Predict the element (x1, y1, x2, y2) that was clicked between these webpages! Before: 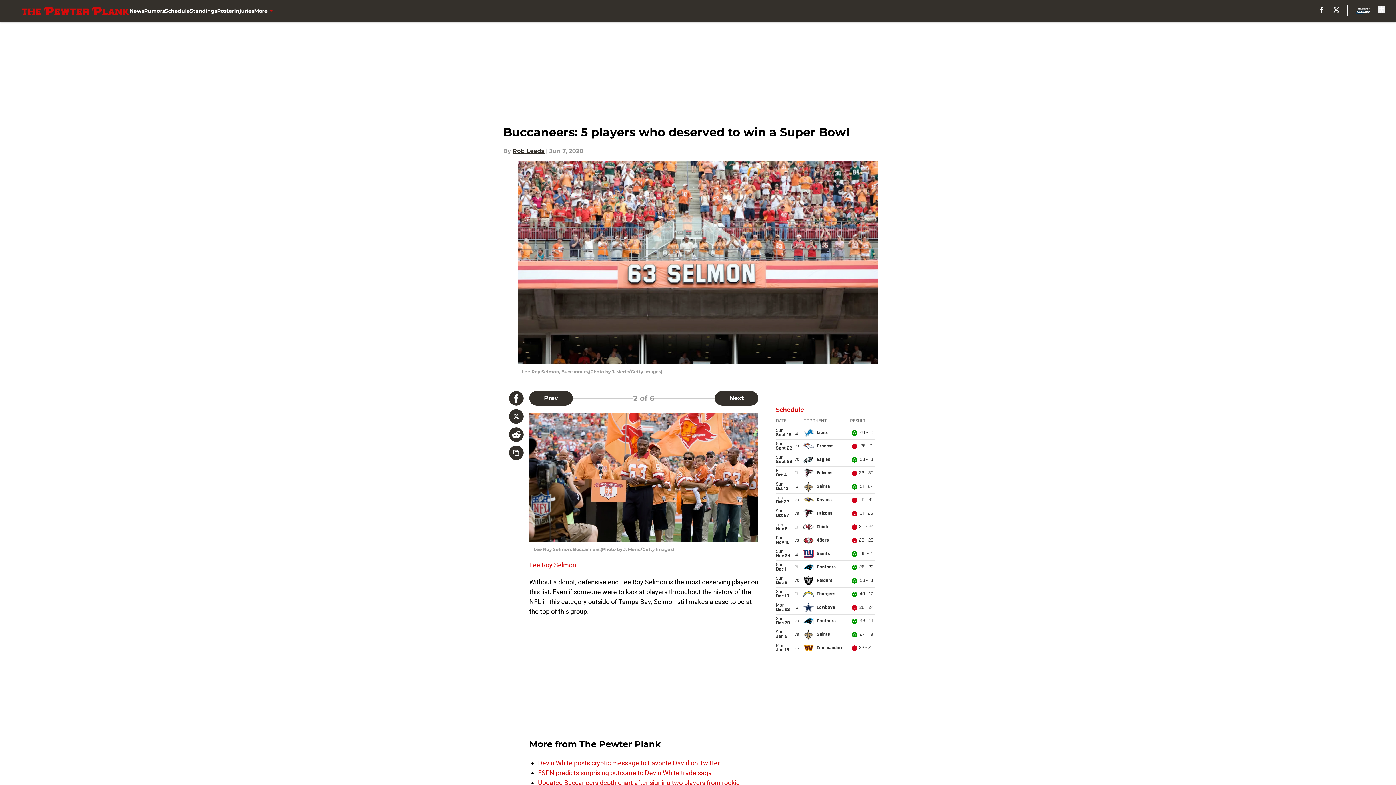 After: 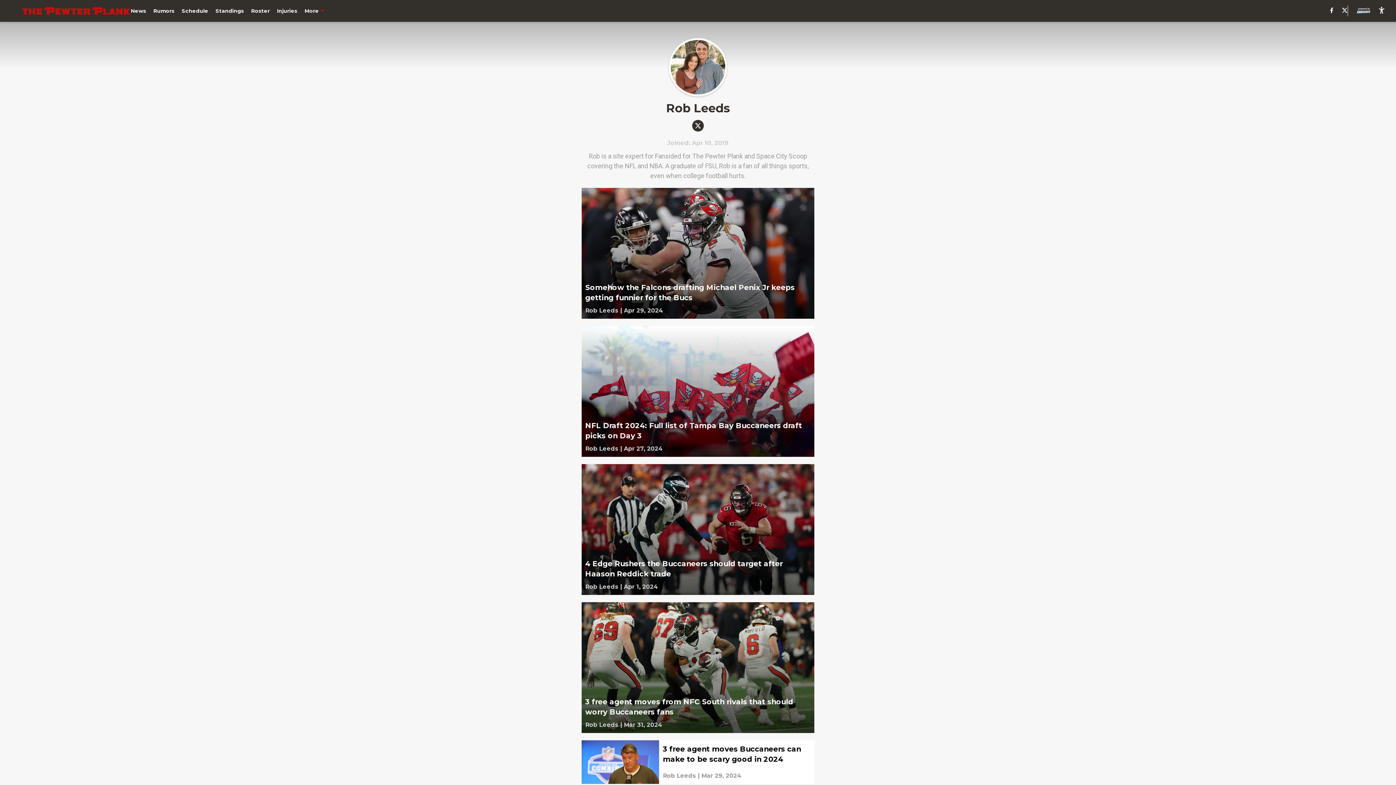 Action: label: Rob Leeds bbox: (512, 146, 544, 155)